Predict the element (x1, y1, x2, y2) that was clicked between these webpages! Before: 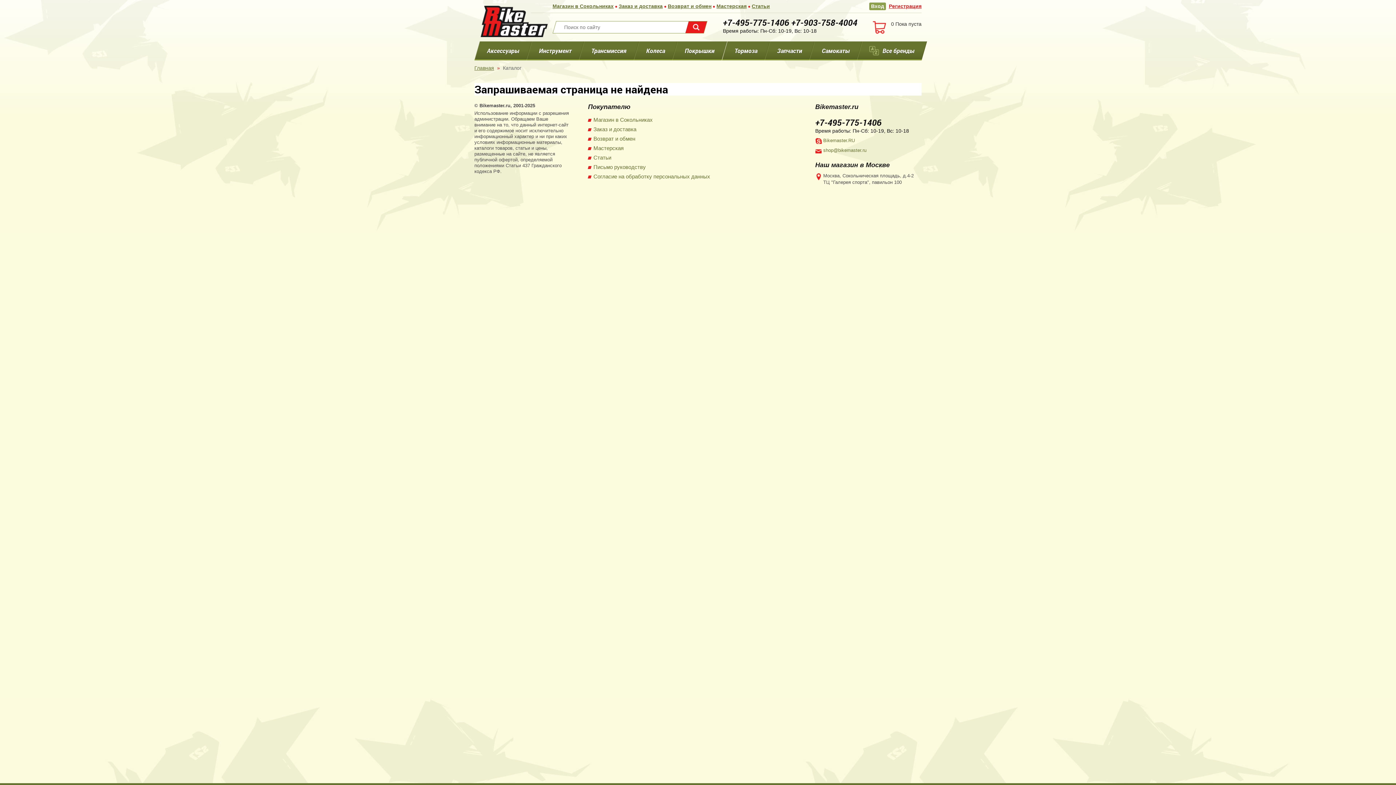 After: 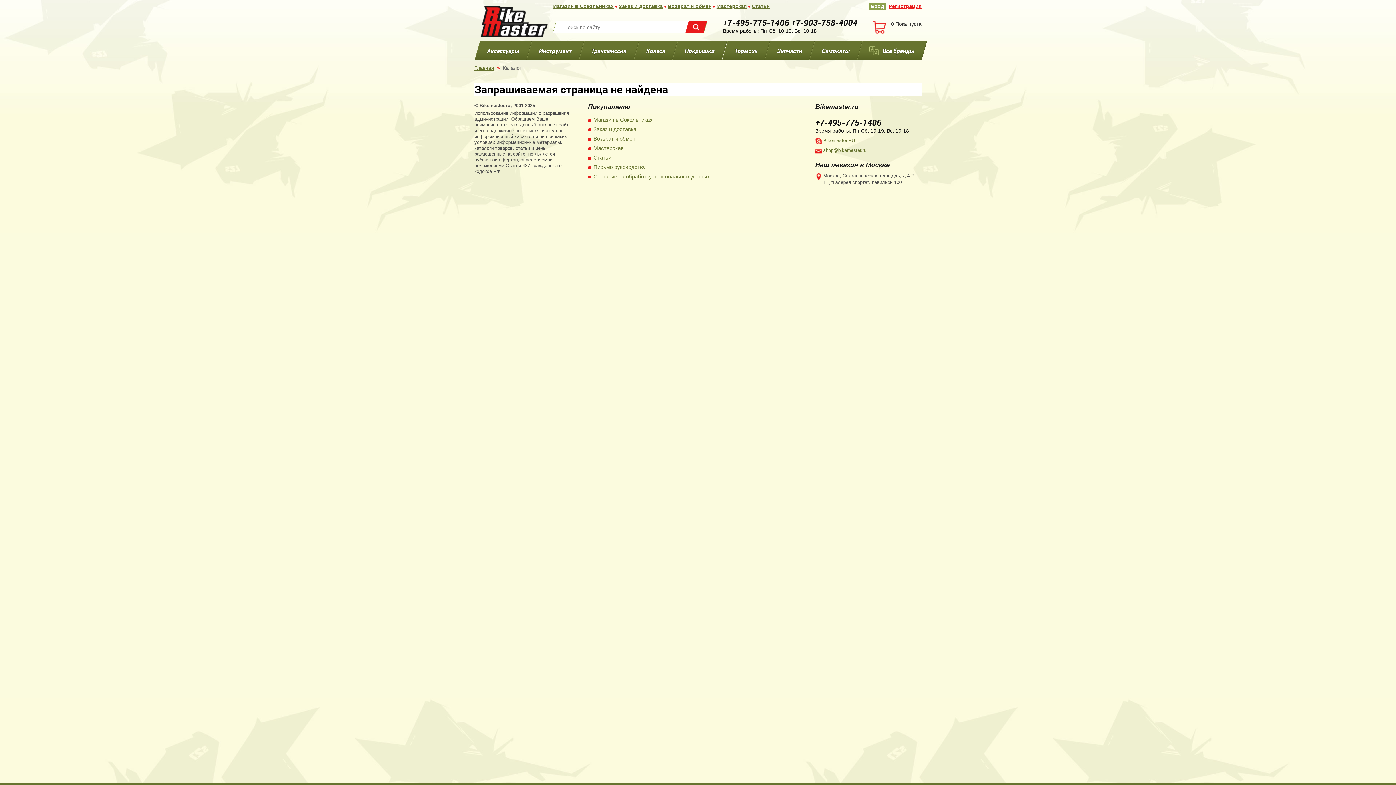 Action: bbox: (823, 137, 855, 143) label: Bikemaster.RU